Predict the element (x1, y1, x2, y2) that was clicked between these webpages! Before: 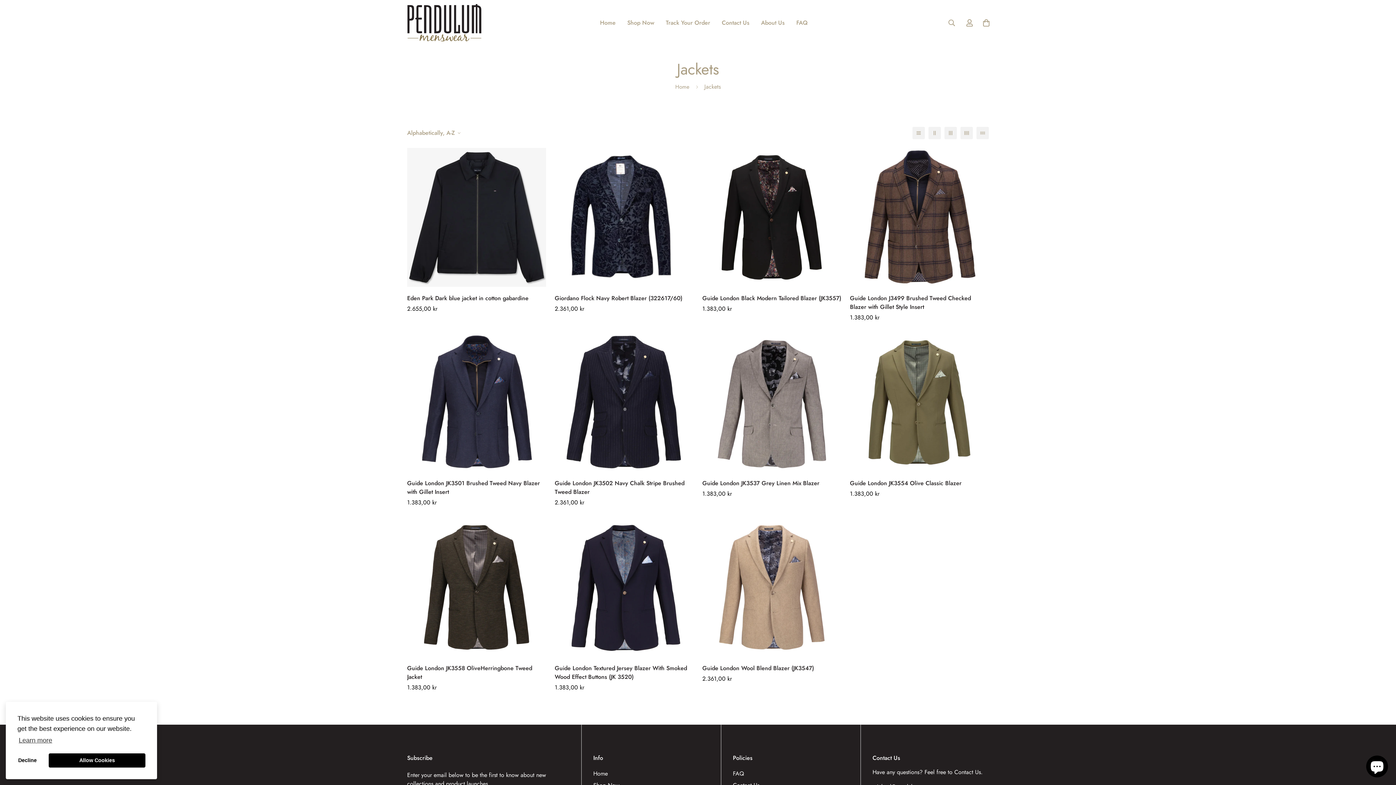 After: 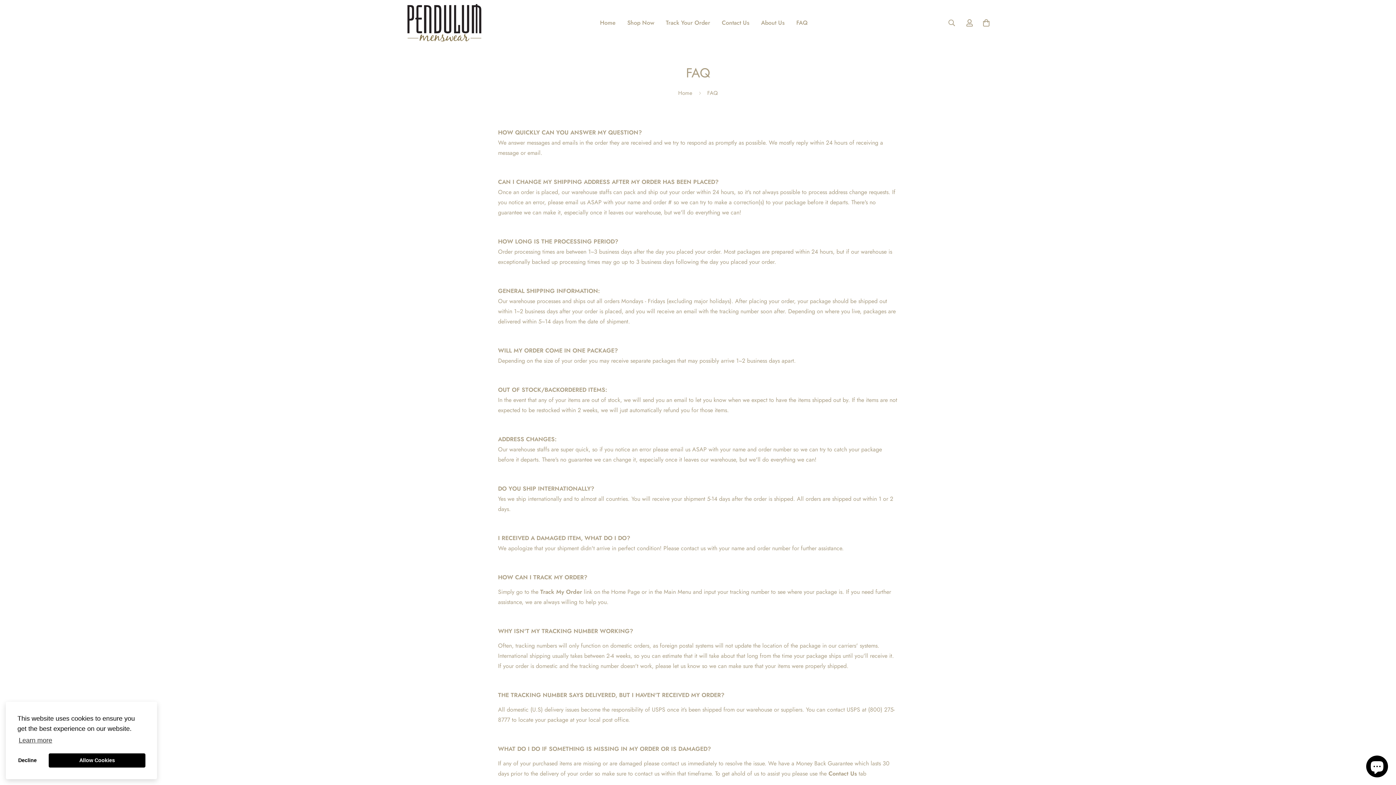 Action: bbox: (790, 11, 813, 34) label: FAQ